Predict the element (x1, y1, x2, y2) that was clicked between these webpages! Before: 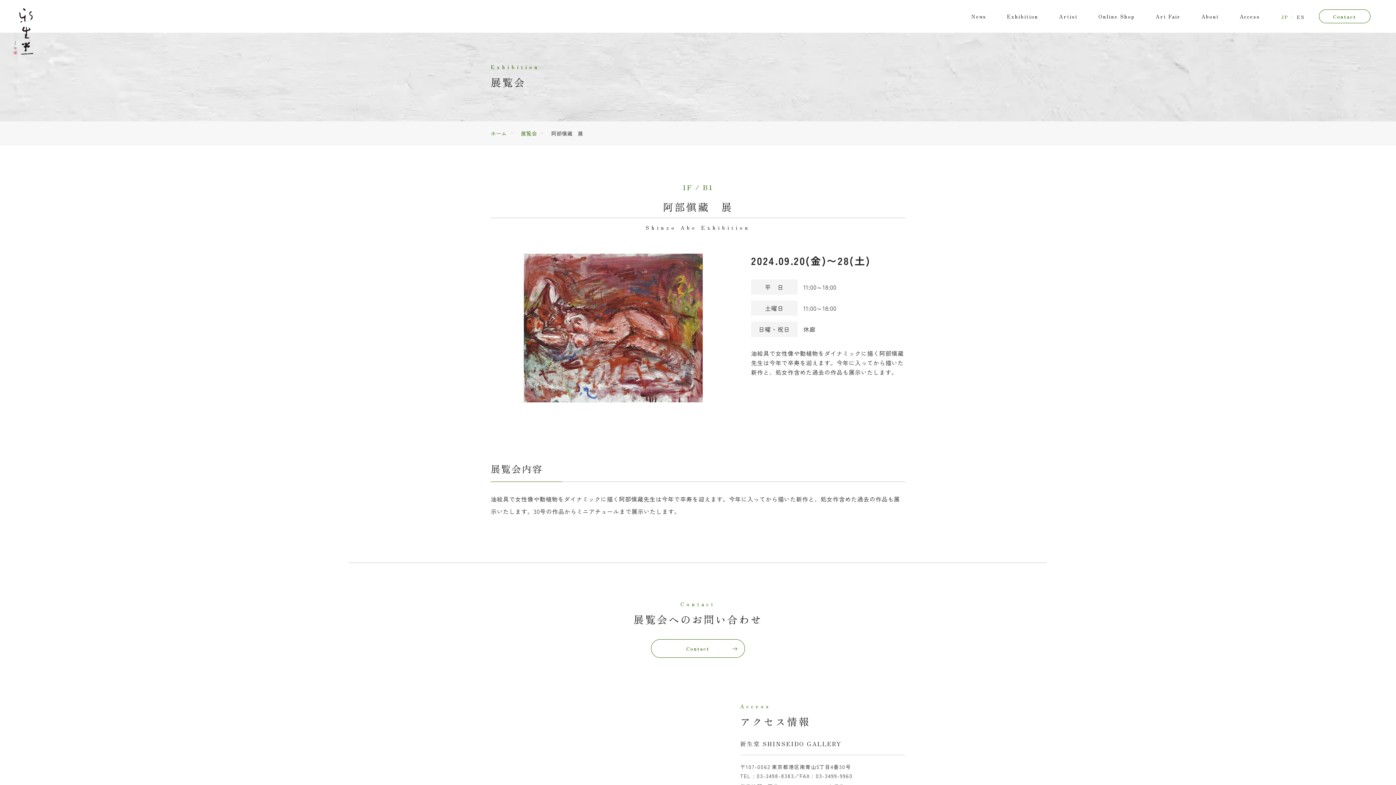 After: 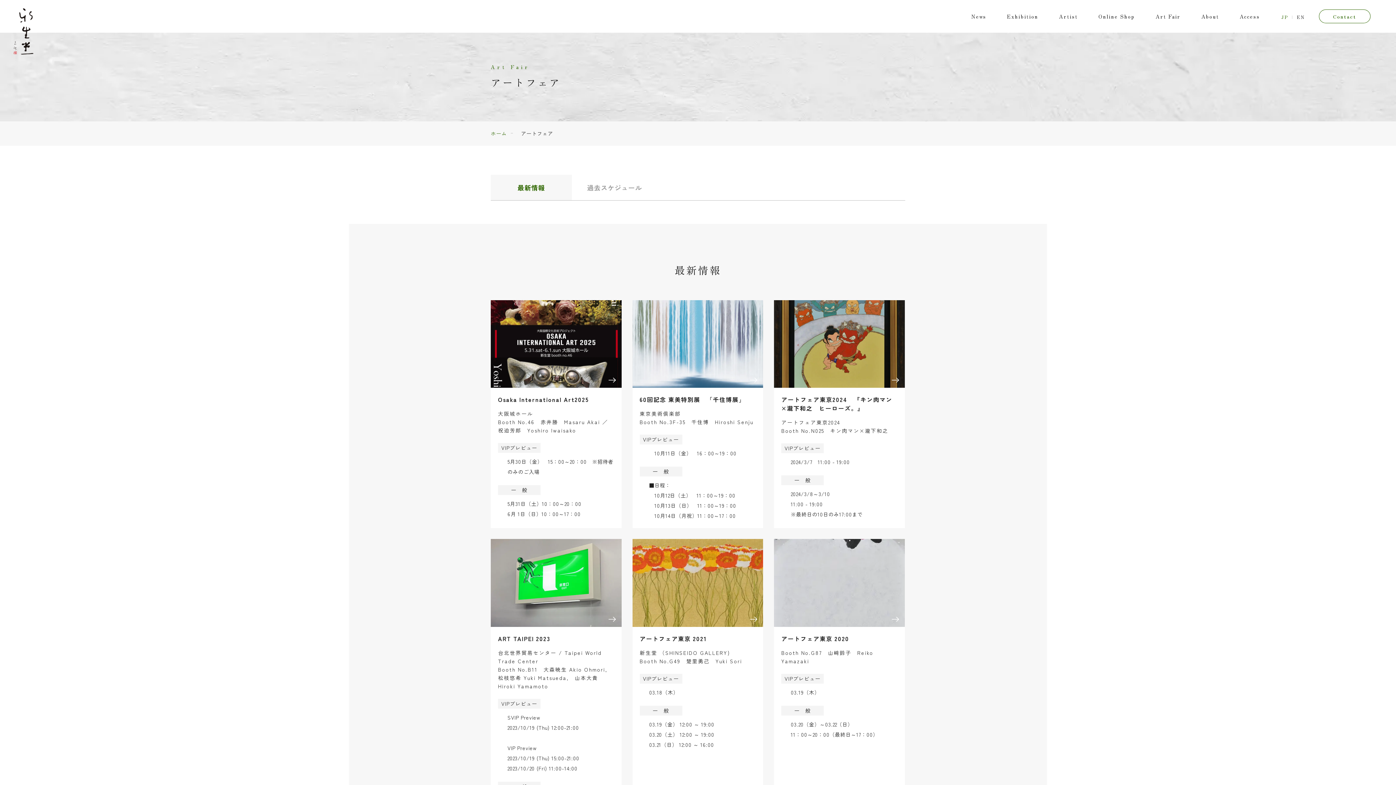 Action: label: Art Fair
アートフェア bbox: (1155, 12, 1180, 20)